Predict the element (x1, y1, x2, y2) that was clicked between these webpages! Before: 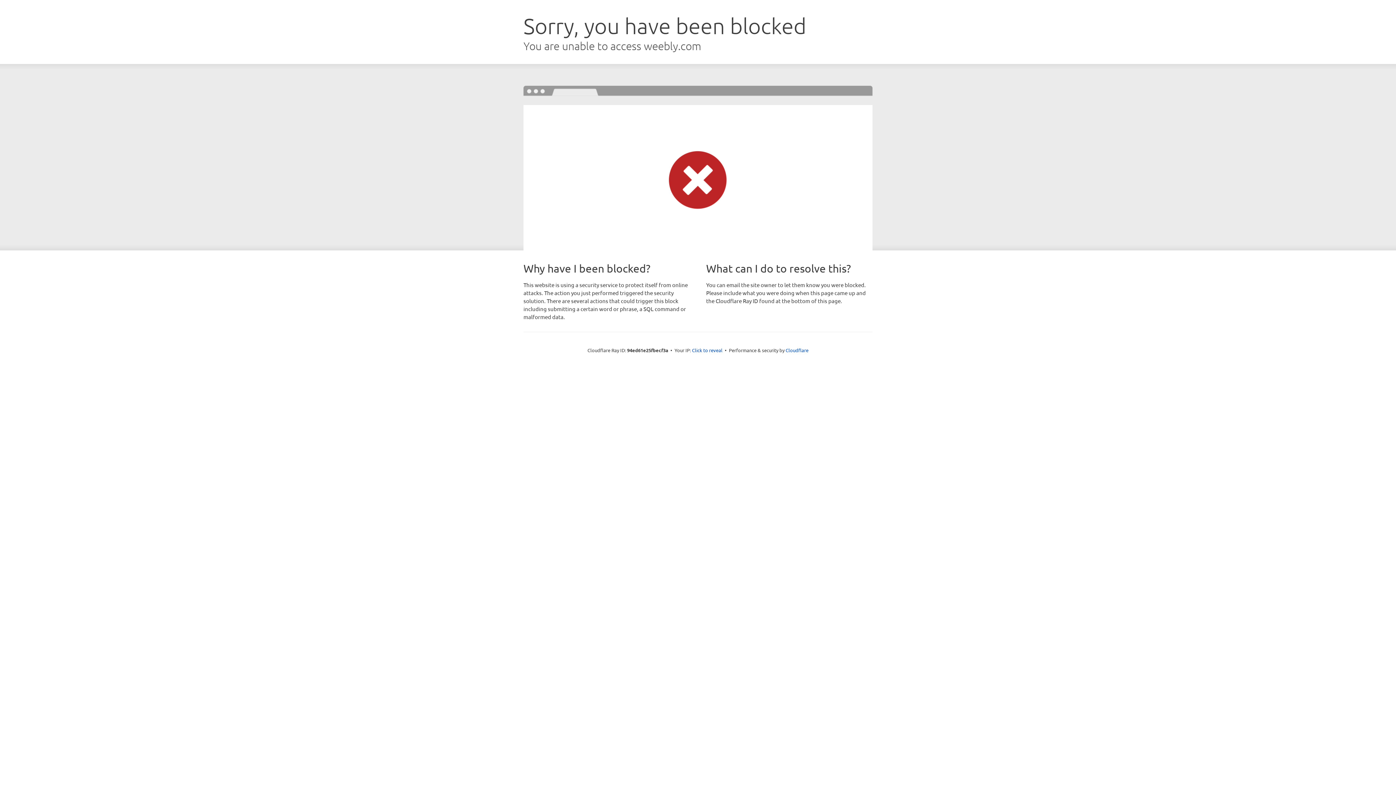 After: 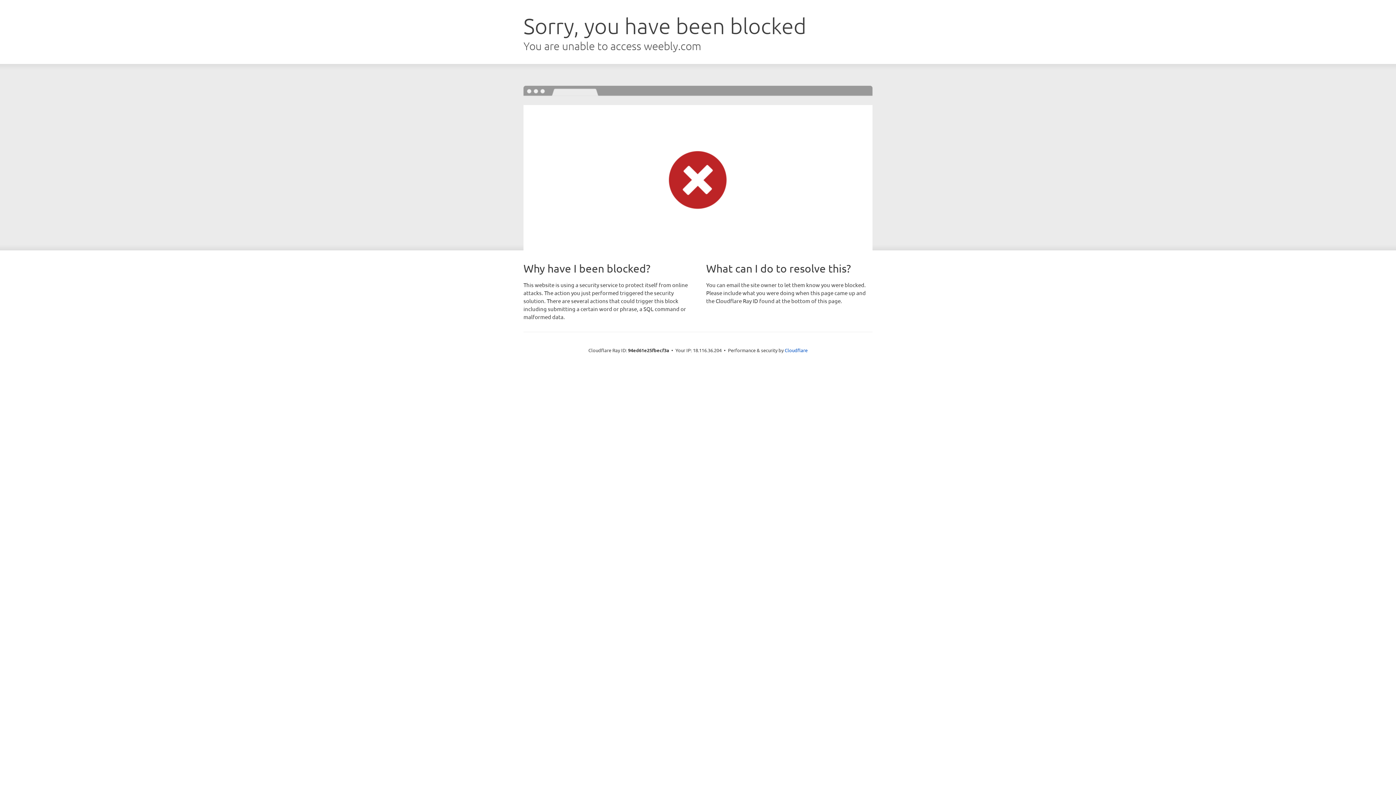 Action: label: Click to reveal bbox: (692, 346, 722, 353)